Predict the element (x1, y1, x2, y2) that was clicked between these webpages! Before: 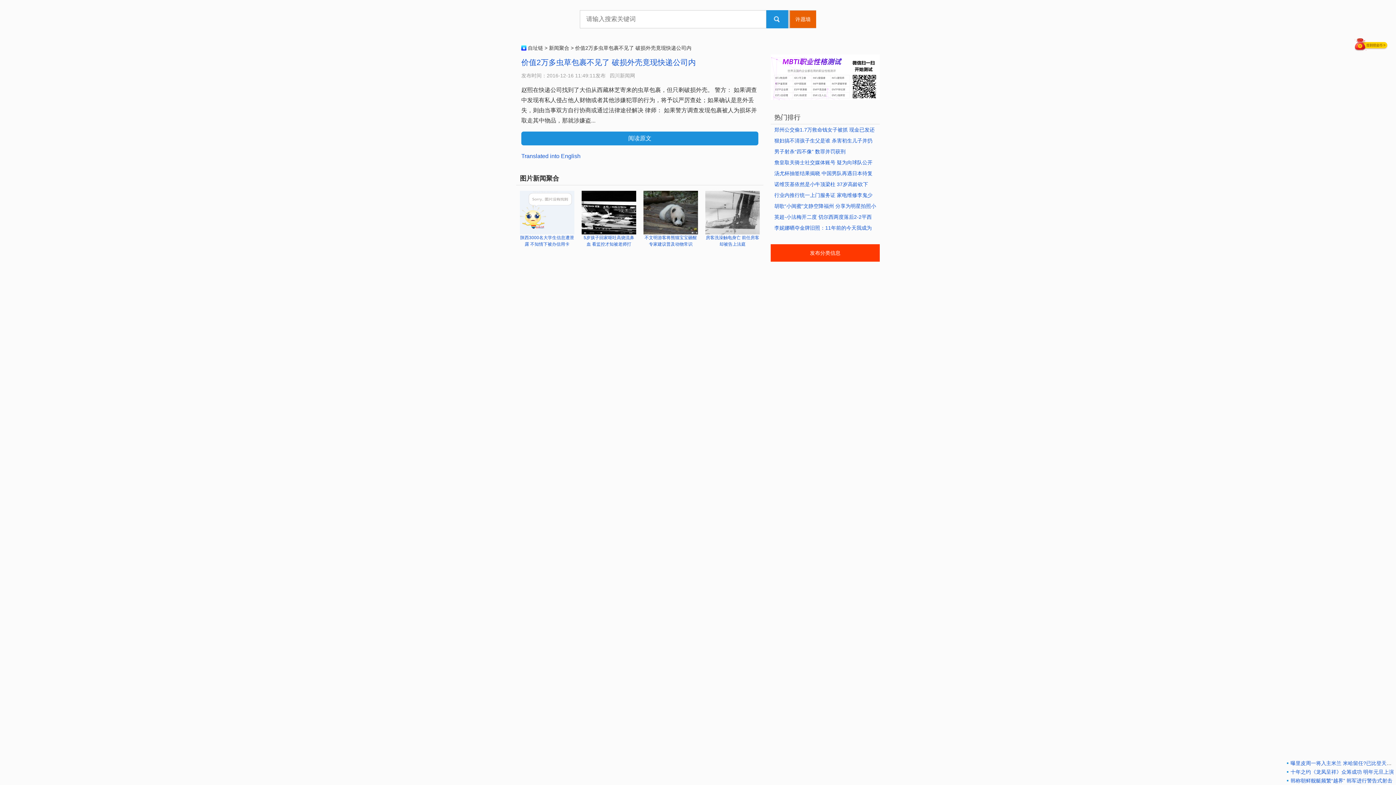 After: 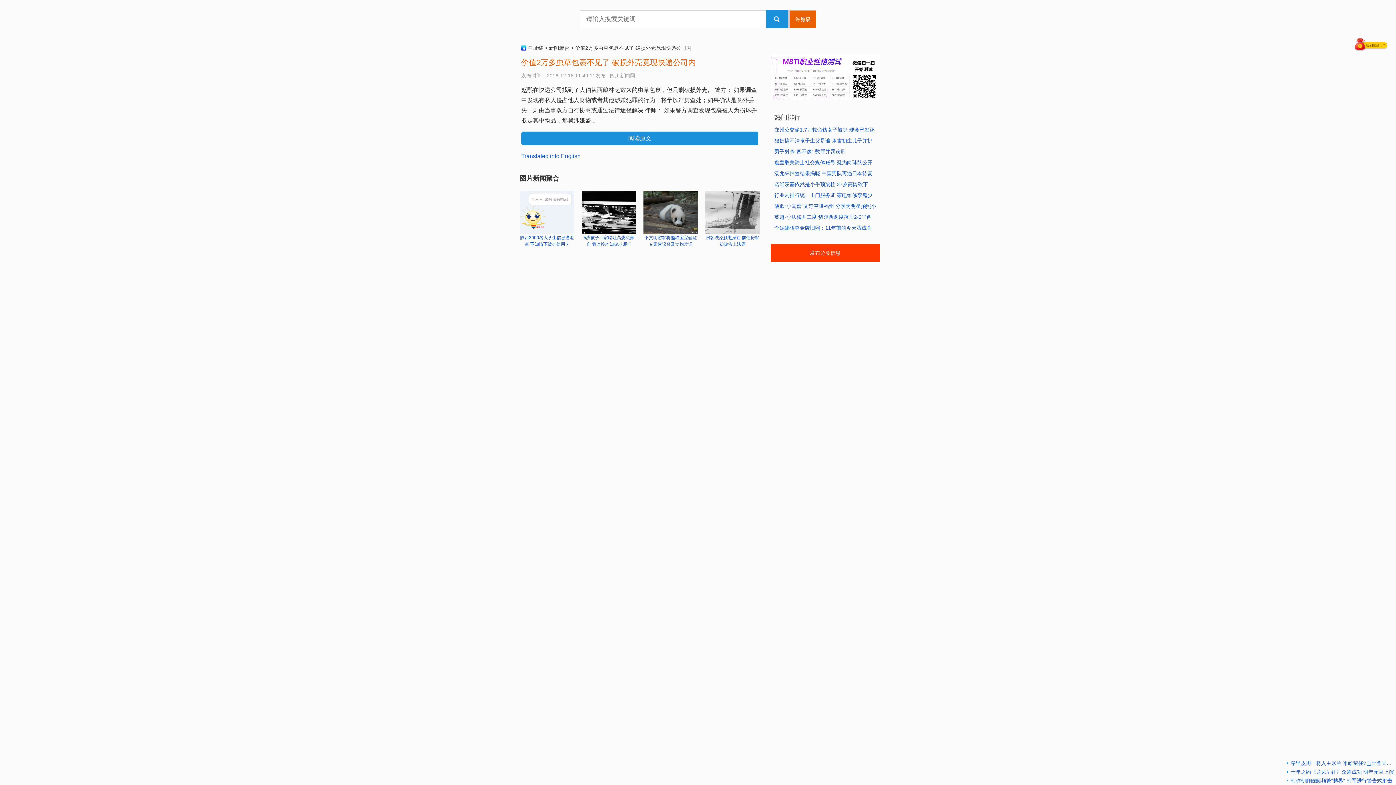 Action: label: 价值2万多虫草包裹不见了 破损外壳竟现快递公司内 bbox: (521, 58, 696, 66)